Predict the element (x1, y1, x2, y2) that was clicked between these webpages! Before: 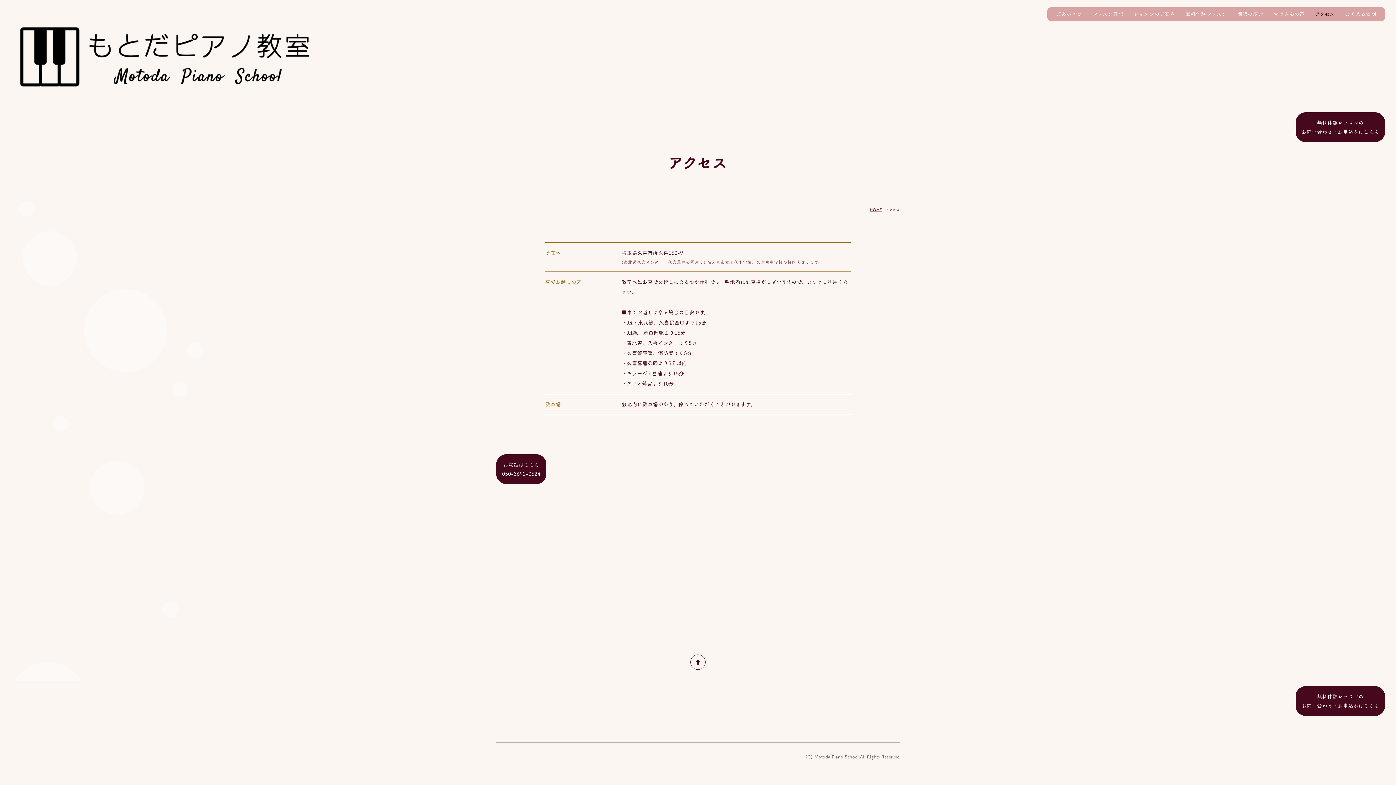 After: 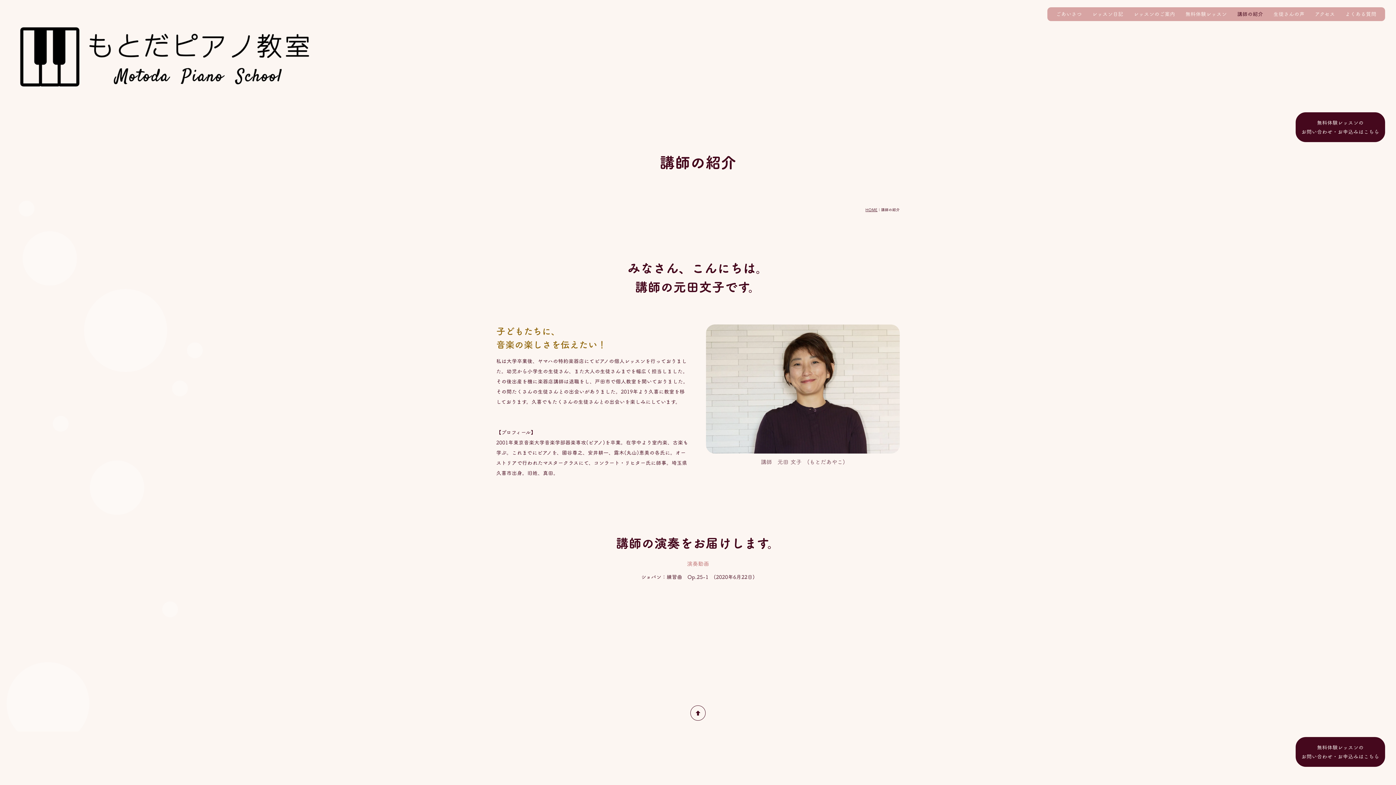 Action: bbox: (1232, 7, 1268, 21) label: 講師の紹介